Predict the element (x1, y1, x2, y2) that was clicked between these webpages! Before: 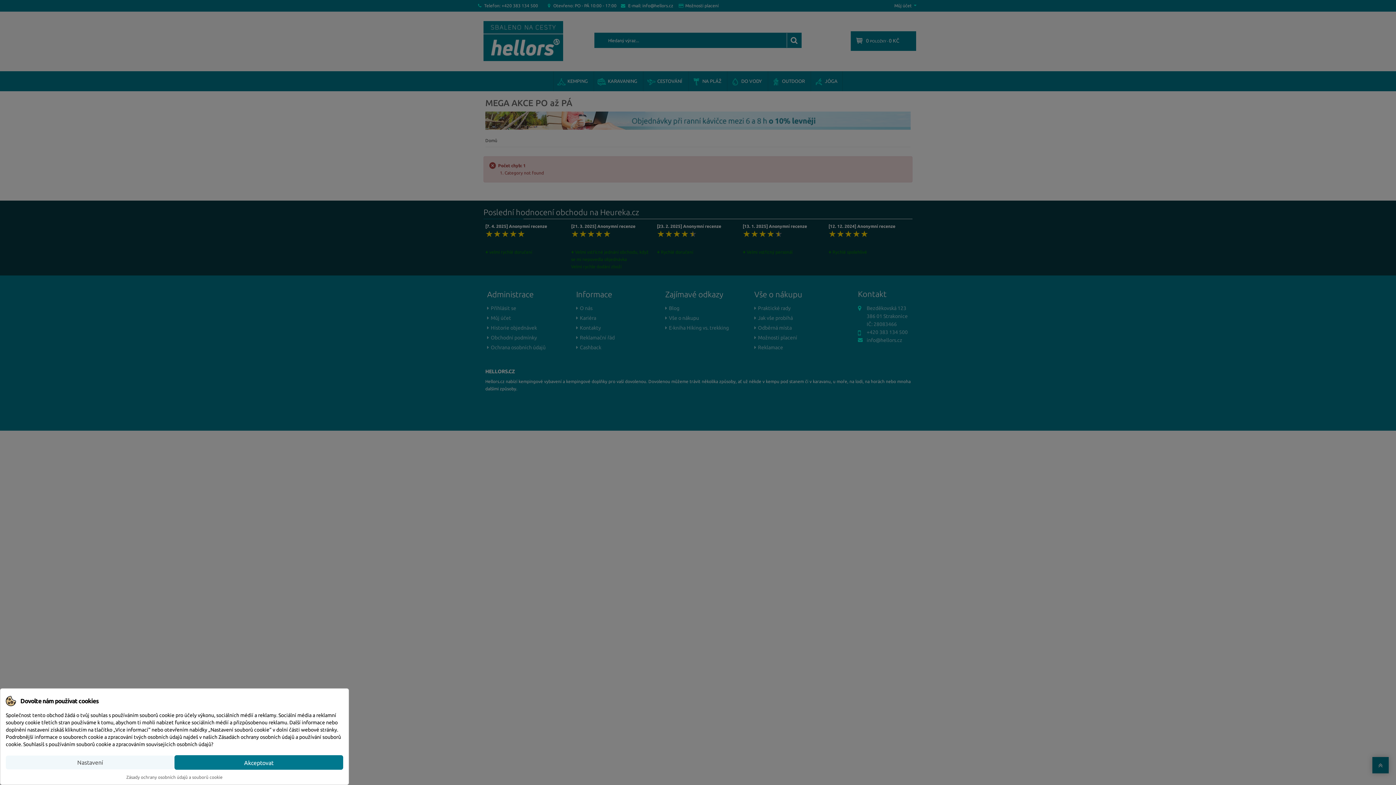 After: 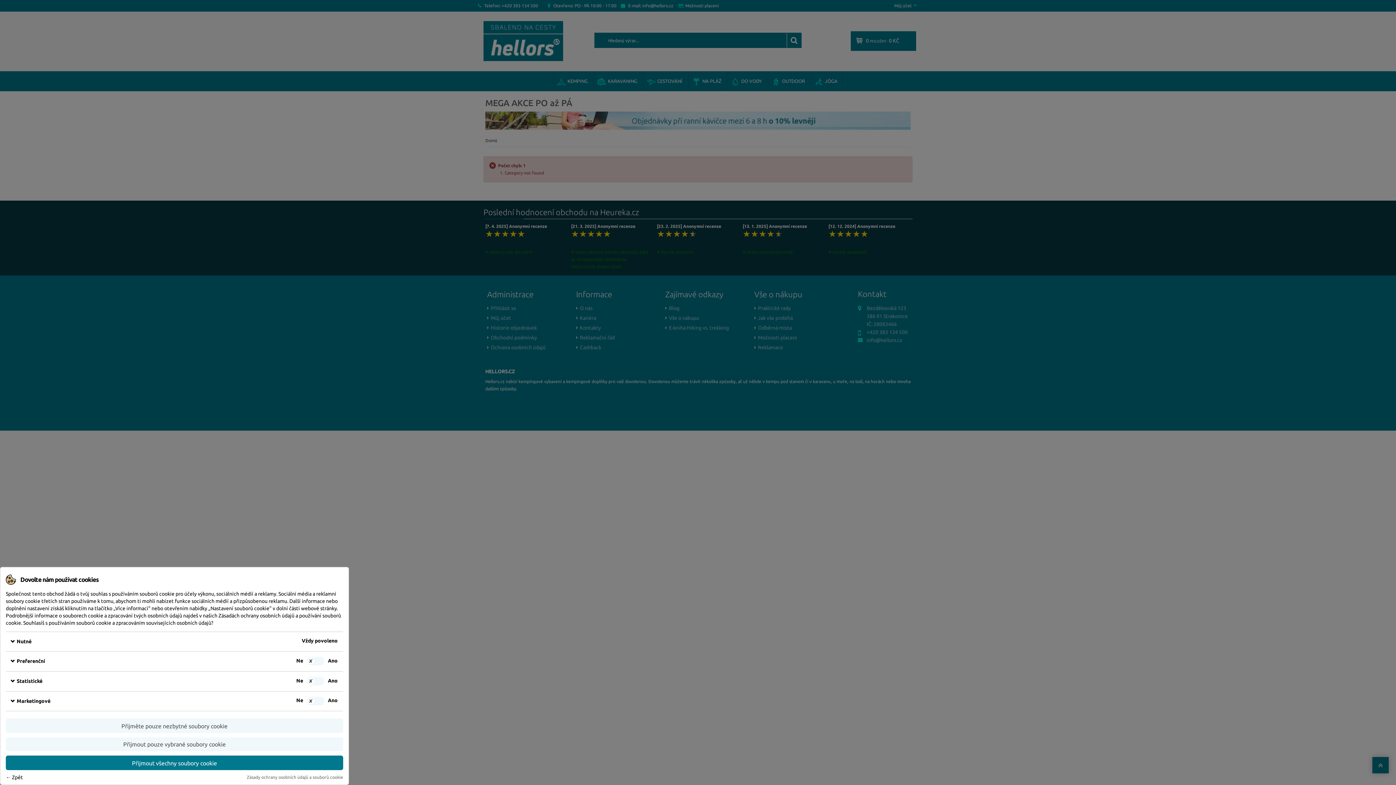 Action: label: Nastavení bbox: (5, 756, 174, 769)